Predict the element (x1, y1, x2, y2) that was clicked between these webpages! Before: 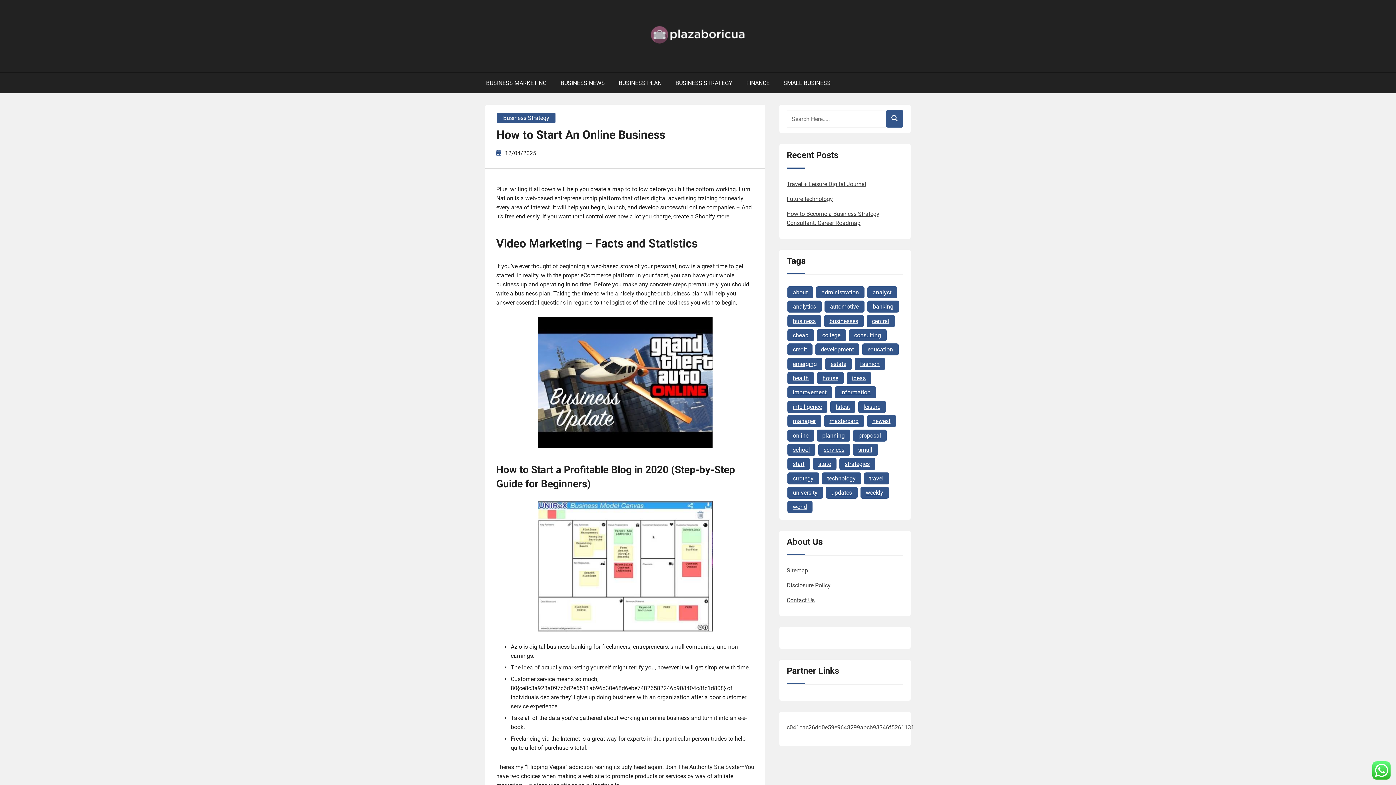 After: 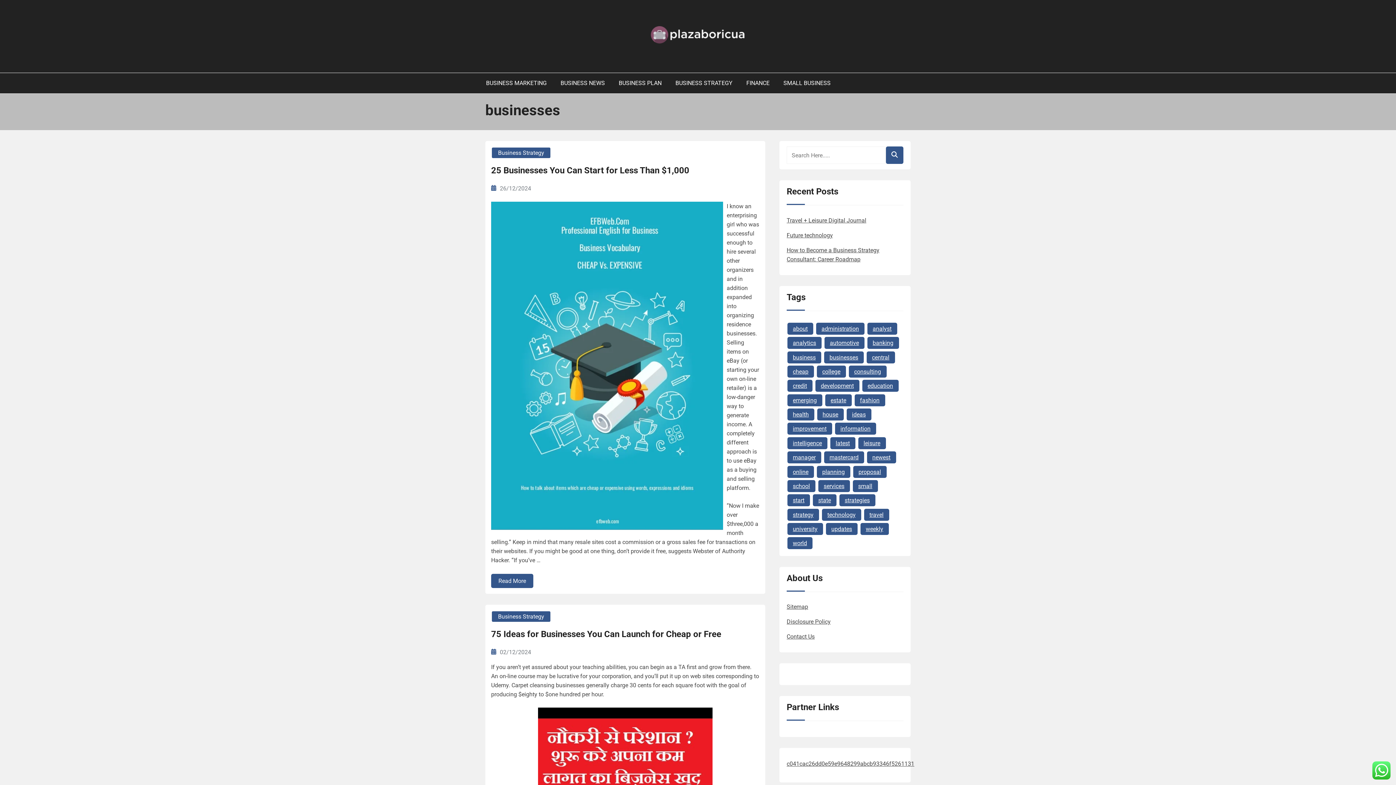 Action: label: businesses (22 items) bbox: (824, 315, 863, 327)